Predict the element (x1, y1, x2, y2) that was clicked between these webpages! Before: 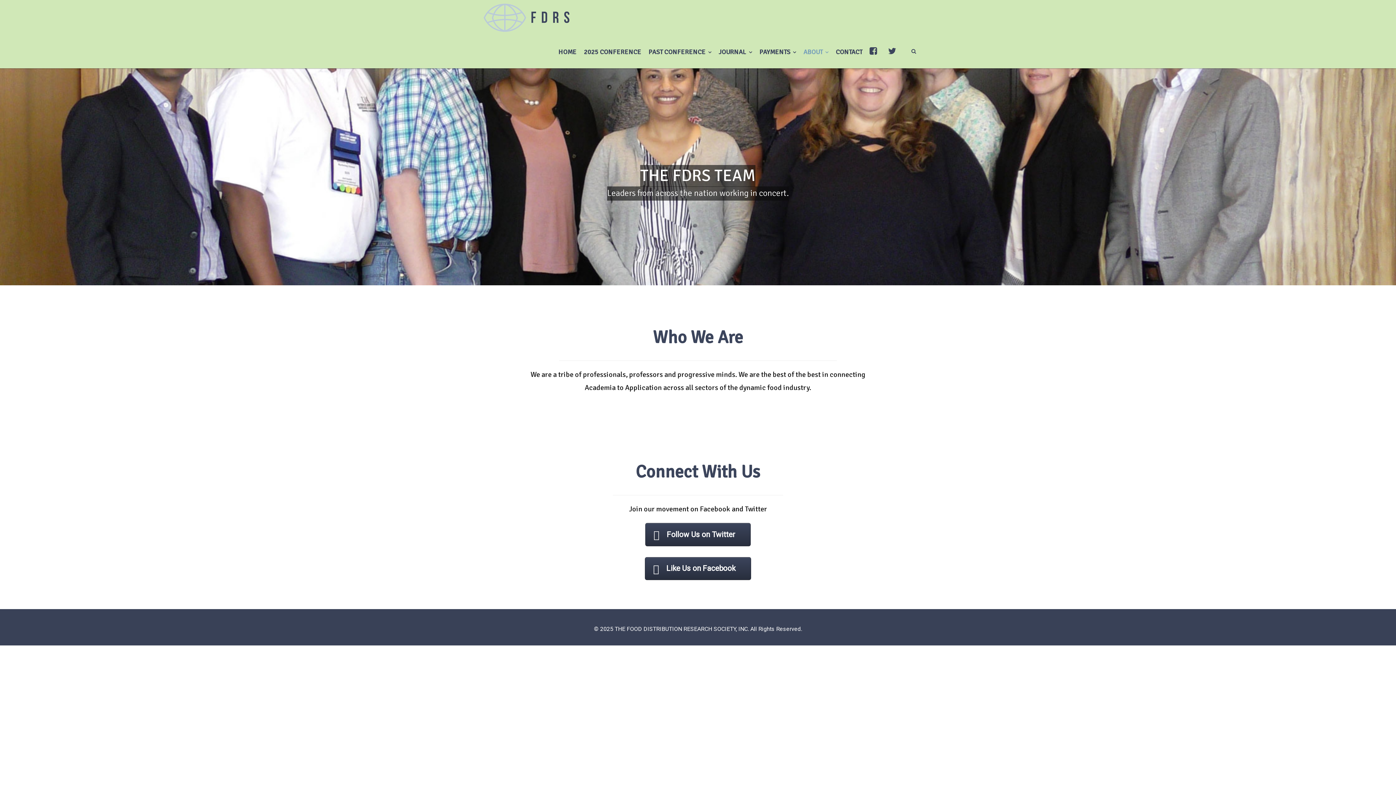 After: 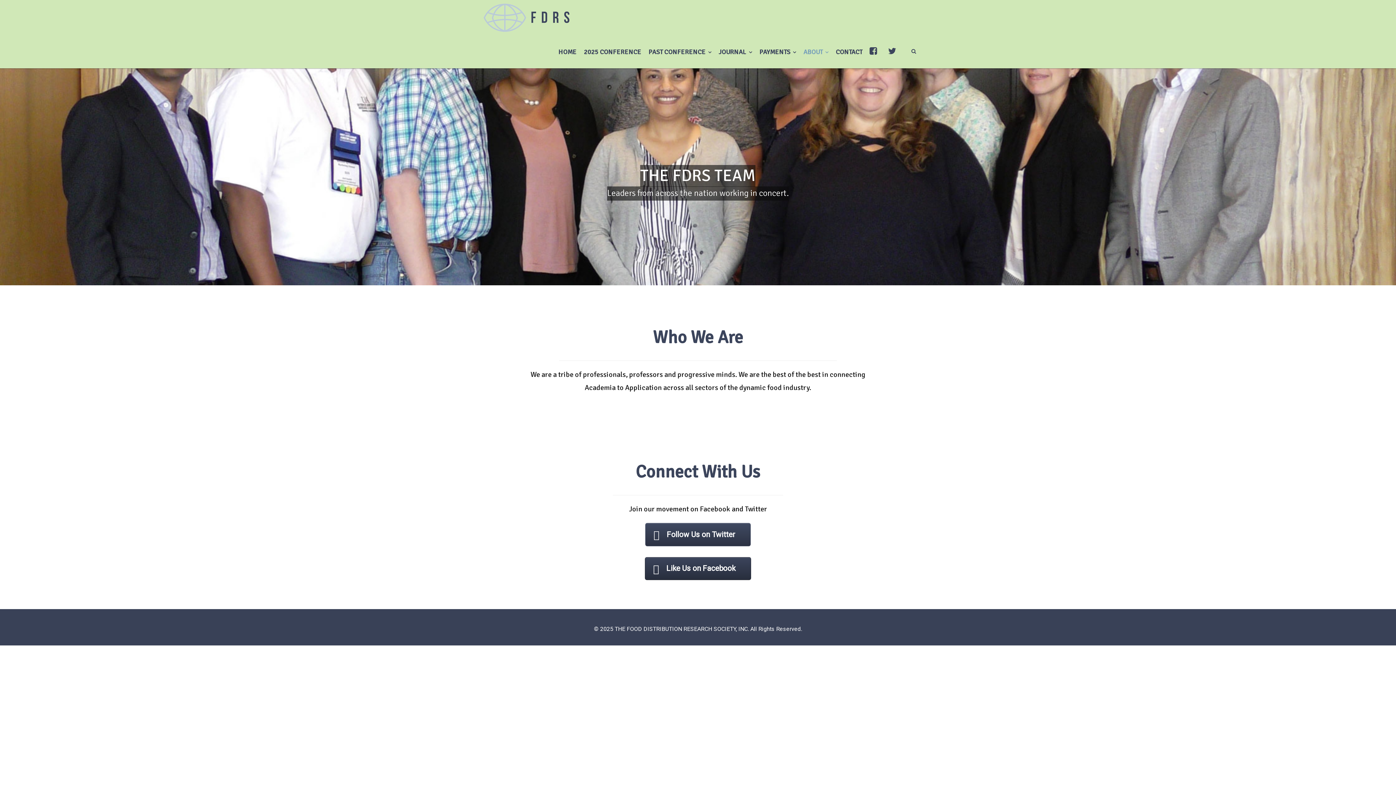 Action: bbox: (645, 523, 750, 546) label: Follow Us on Twitter